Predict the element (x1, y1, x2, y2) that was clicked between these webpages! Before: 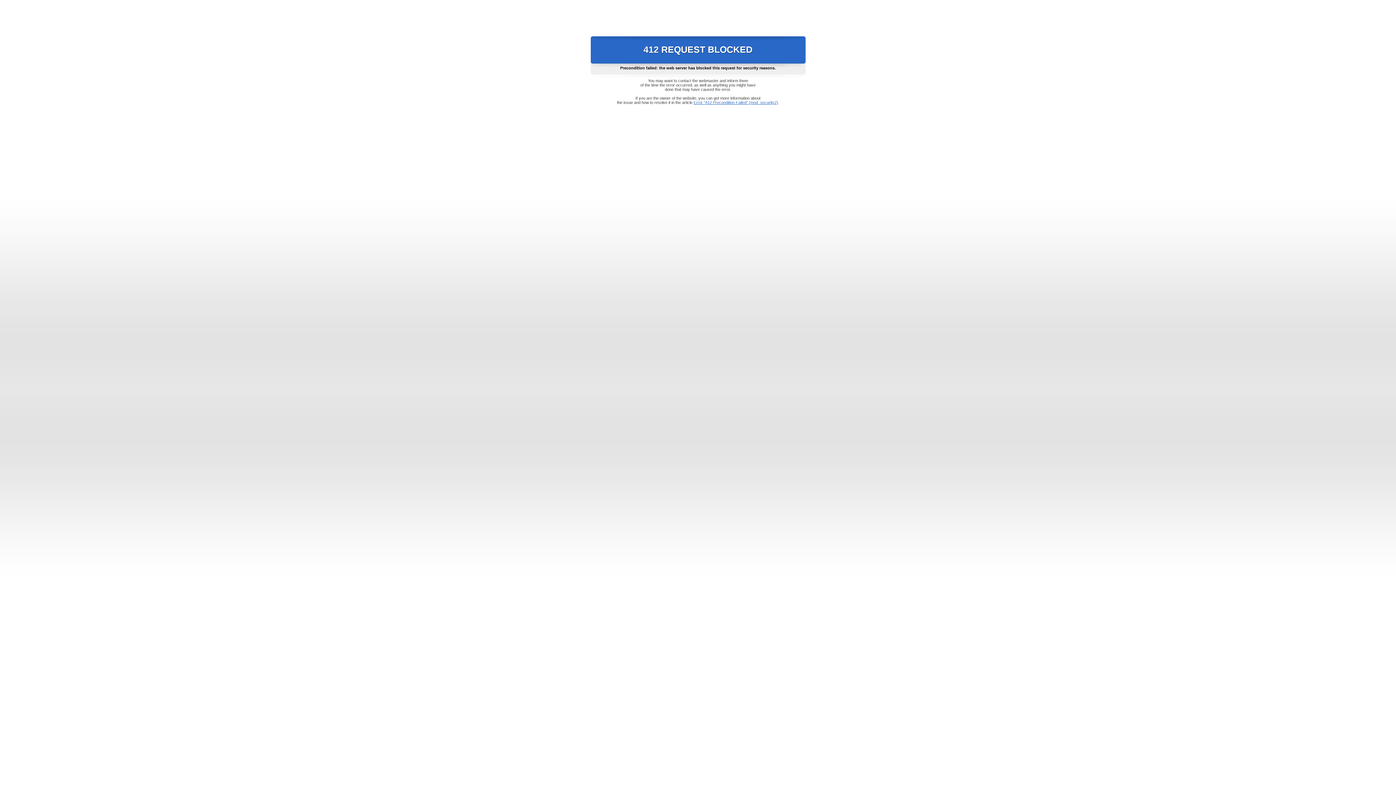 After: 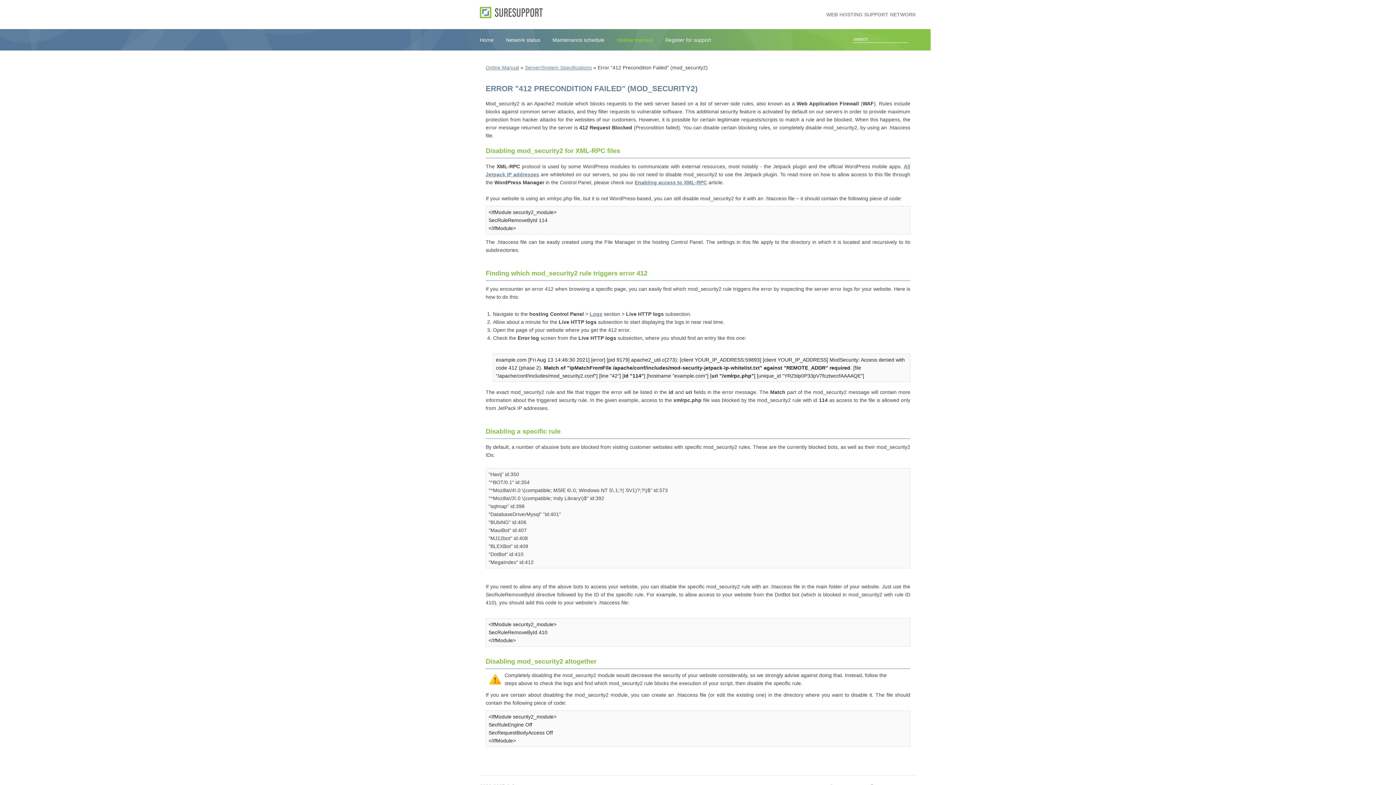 Action: label: Error "412 Precondition Failed" (mod_security2) bbox: (693, 100, 778, 104)